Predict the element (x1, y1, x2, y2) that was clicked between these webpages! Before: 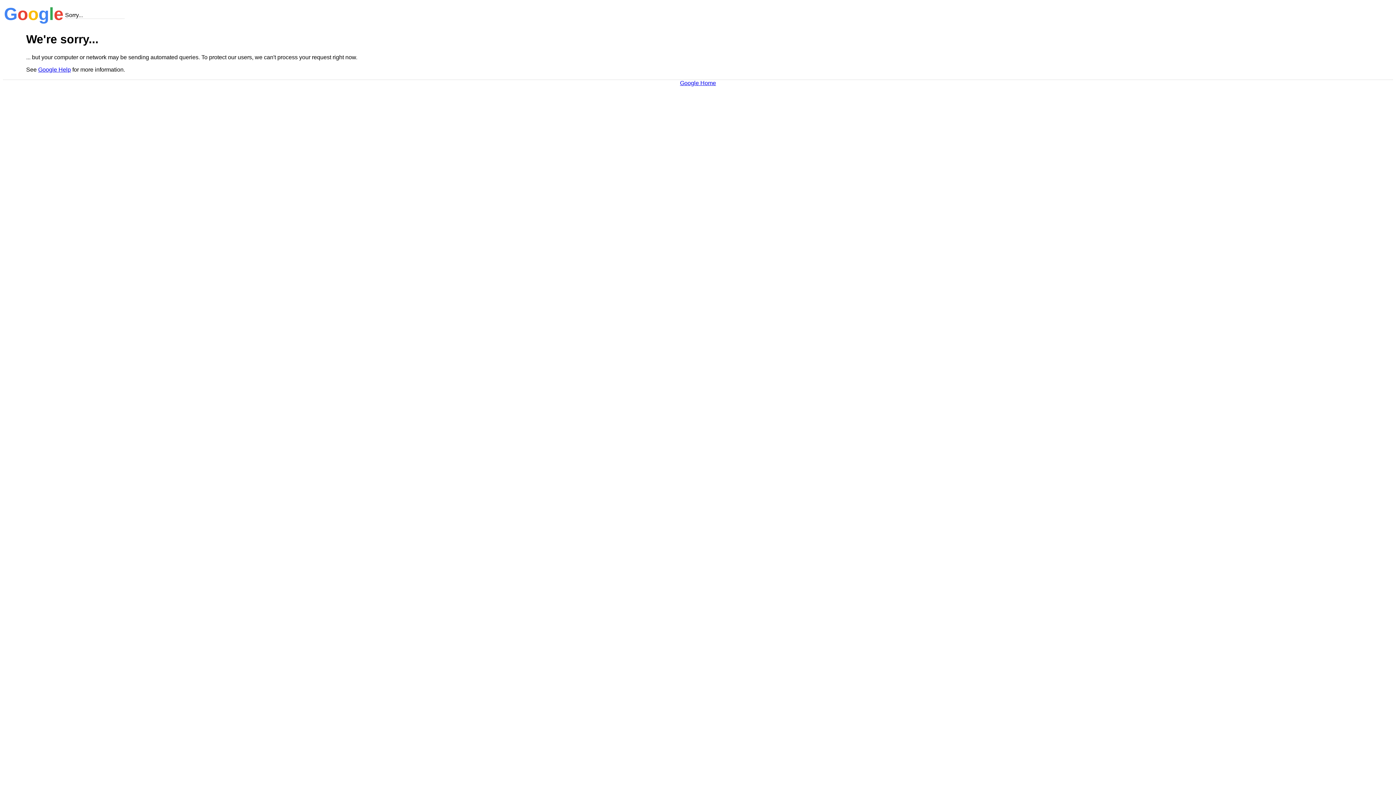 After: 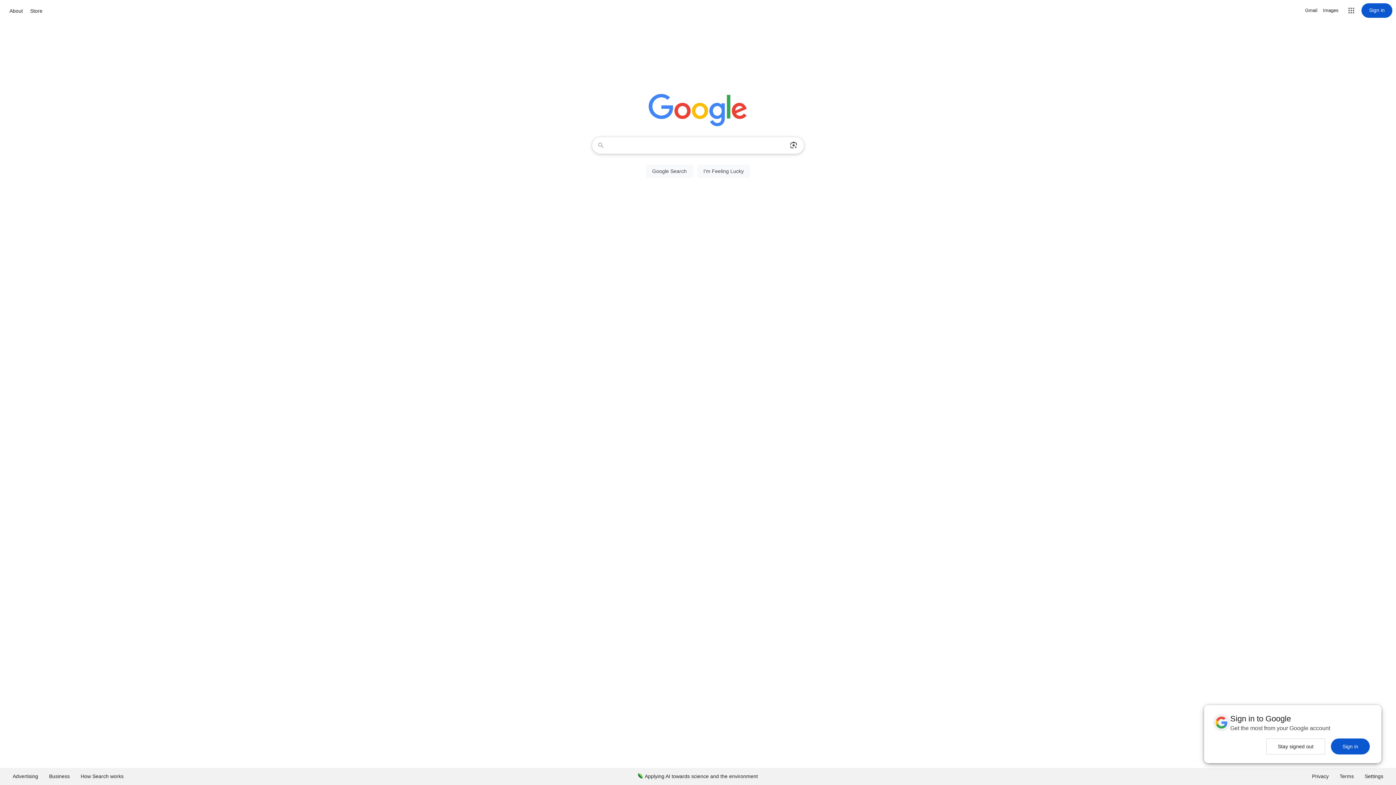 Action: label: Google Home bbox: (680, 79, 716, 86)